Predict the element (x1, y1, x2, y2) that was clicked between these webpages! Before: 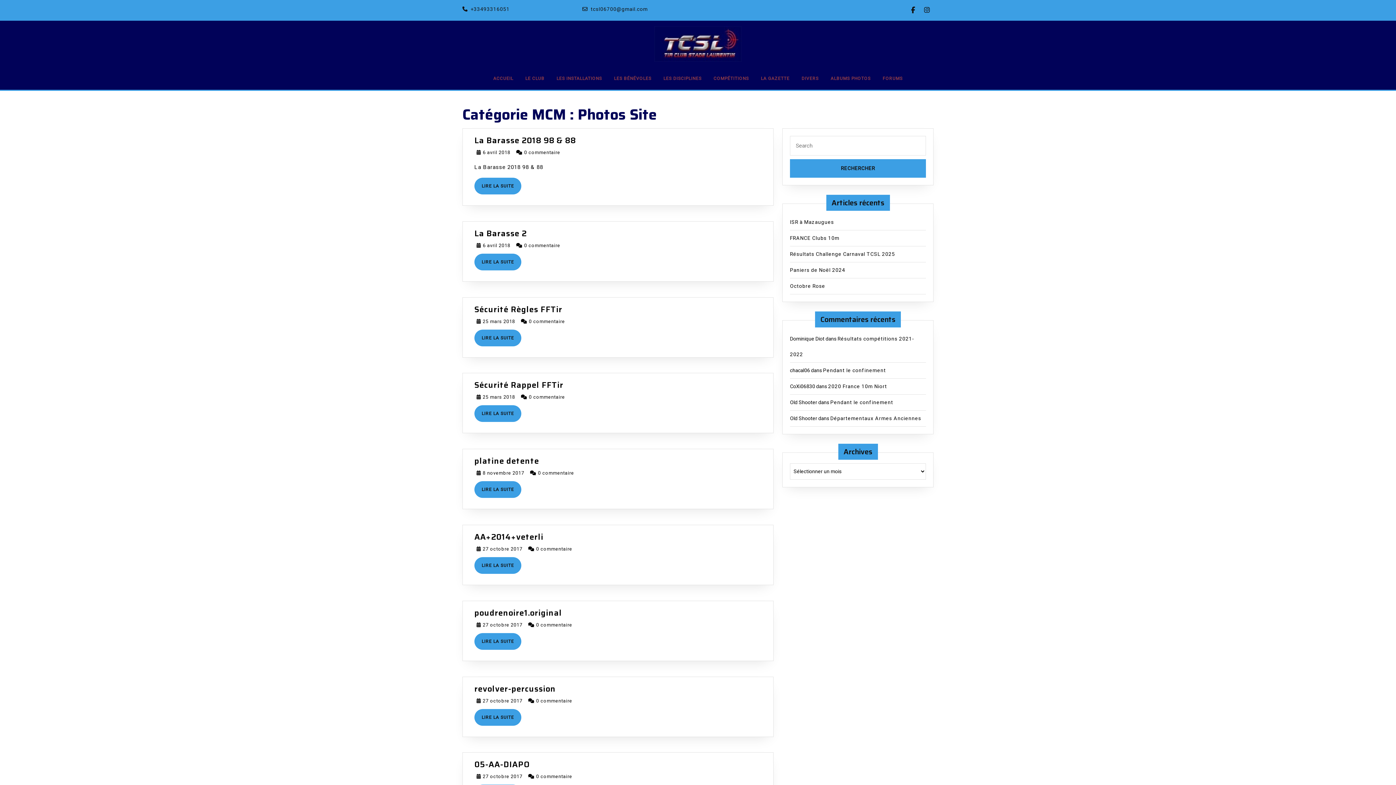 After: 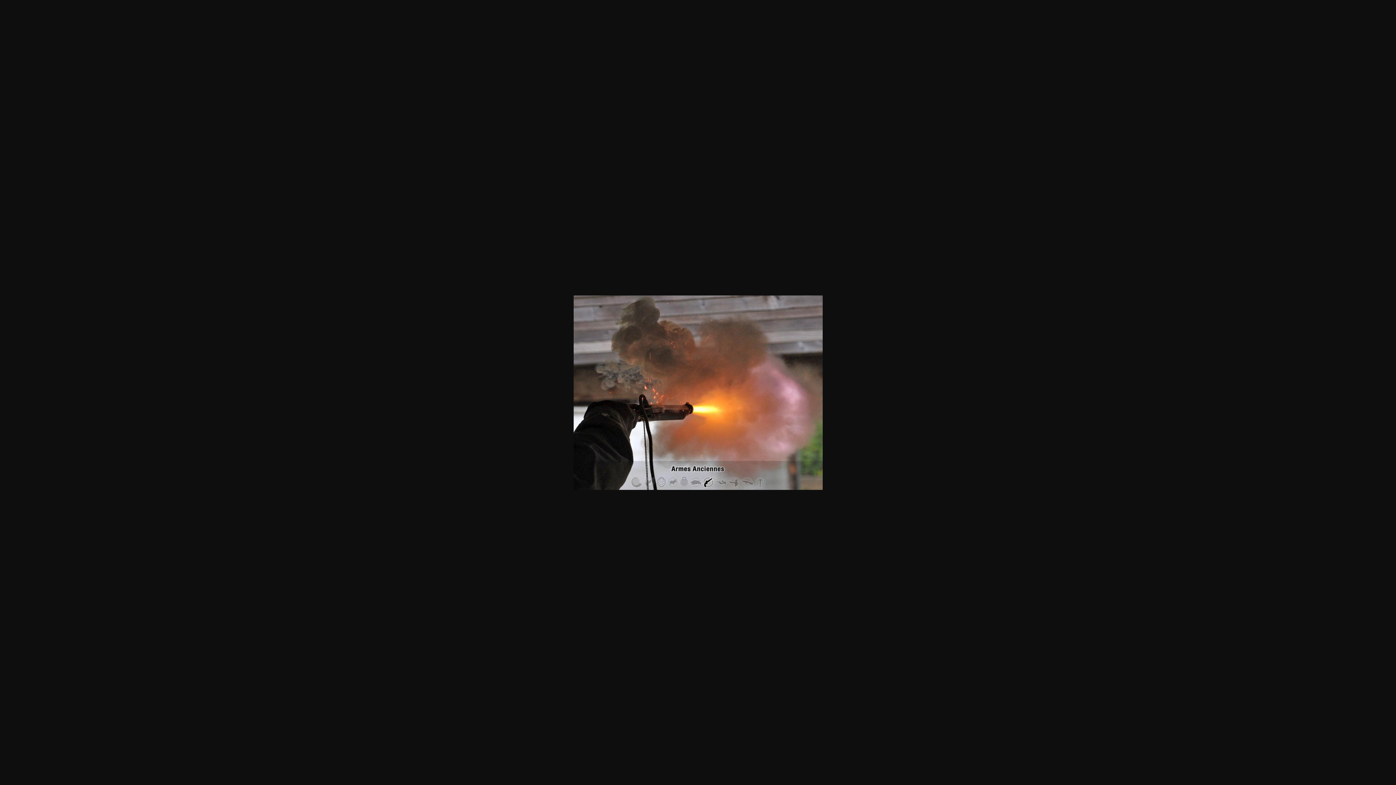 Action: bbox: (474, 758, 529, 771) label: 05-AA-DIAPO
05-AA-DIAPO